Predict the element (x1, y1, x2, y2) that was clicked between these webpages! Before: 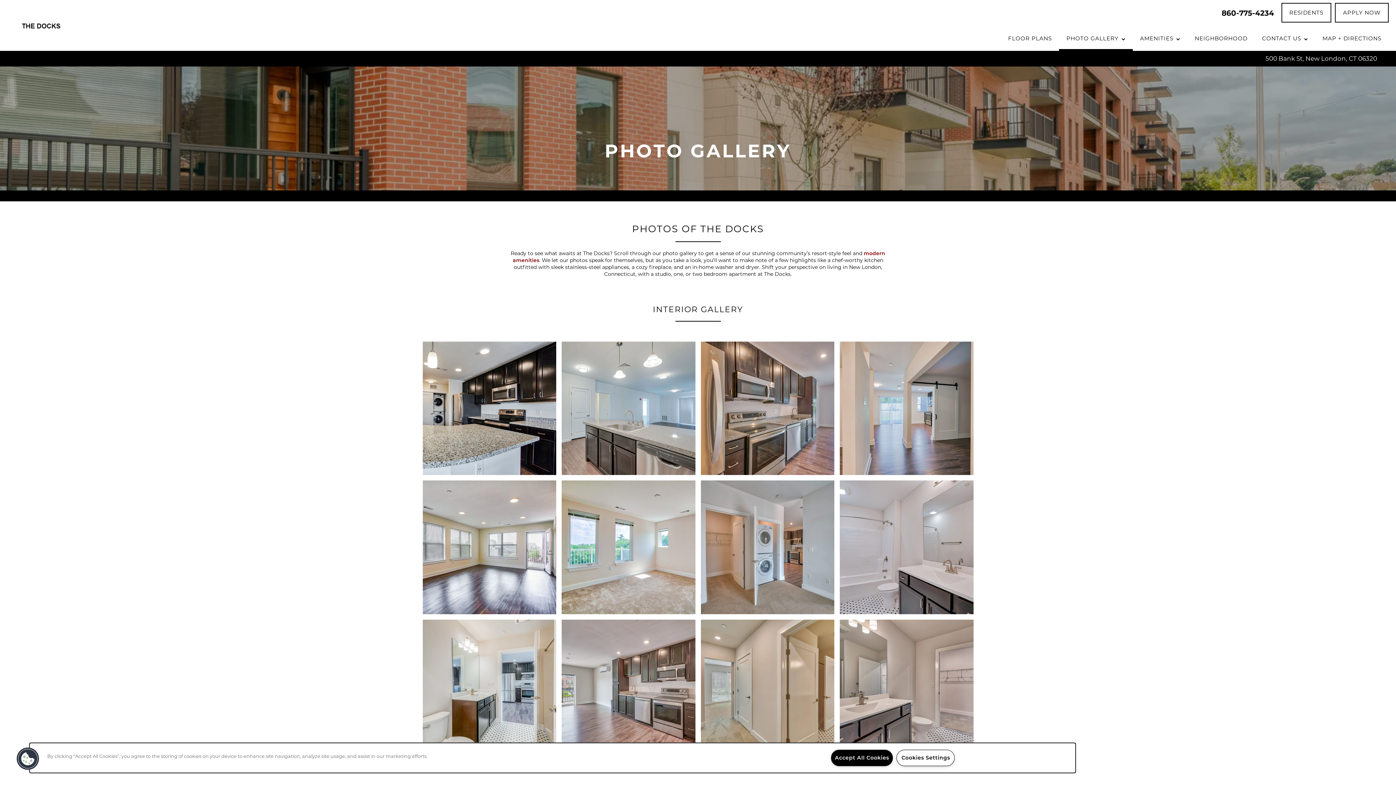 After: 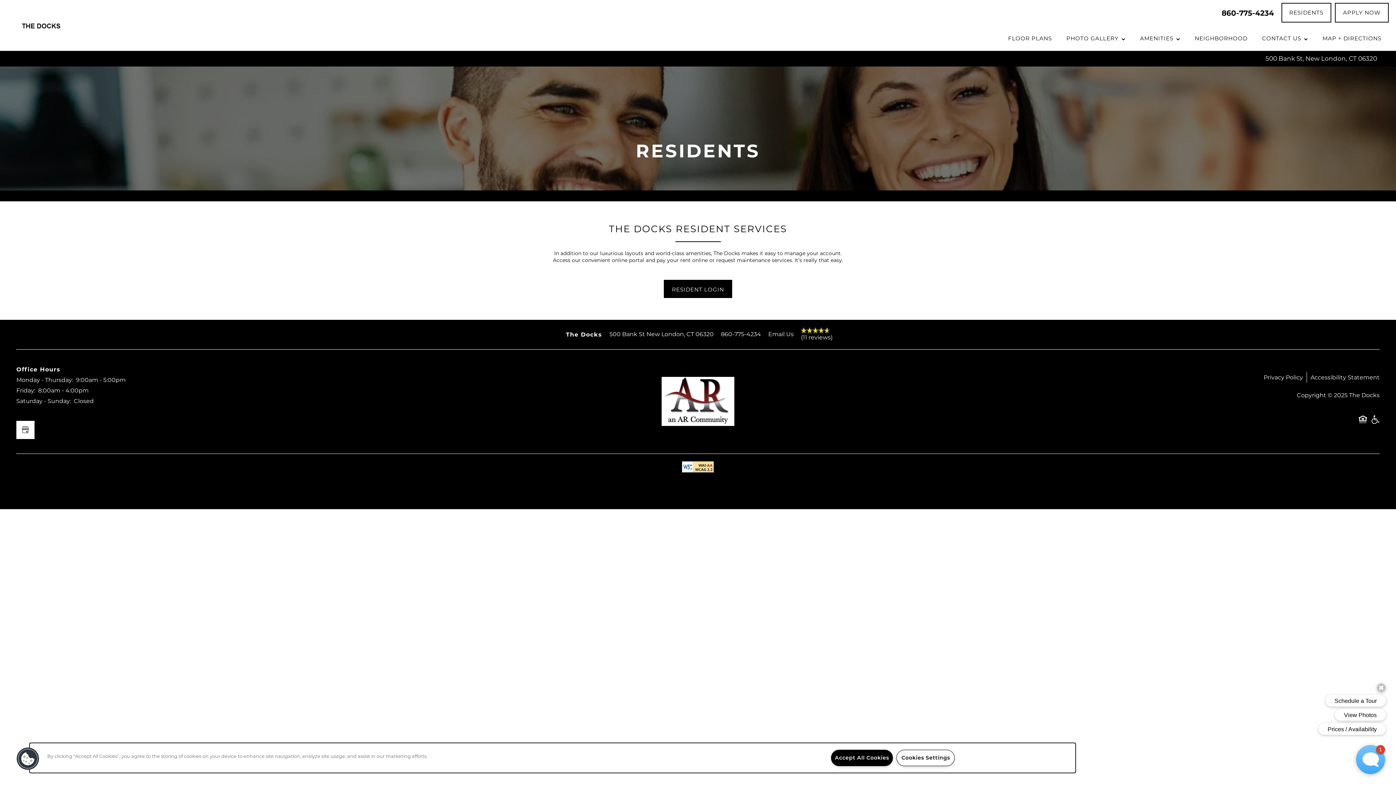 Action: label: RESIDENTS bbox: (1281, 2, 1331, 22)